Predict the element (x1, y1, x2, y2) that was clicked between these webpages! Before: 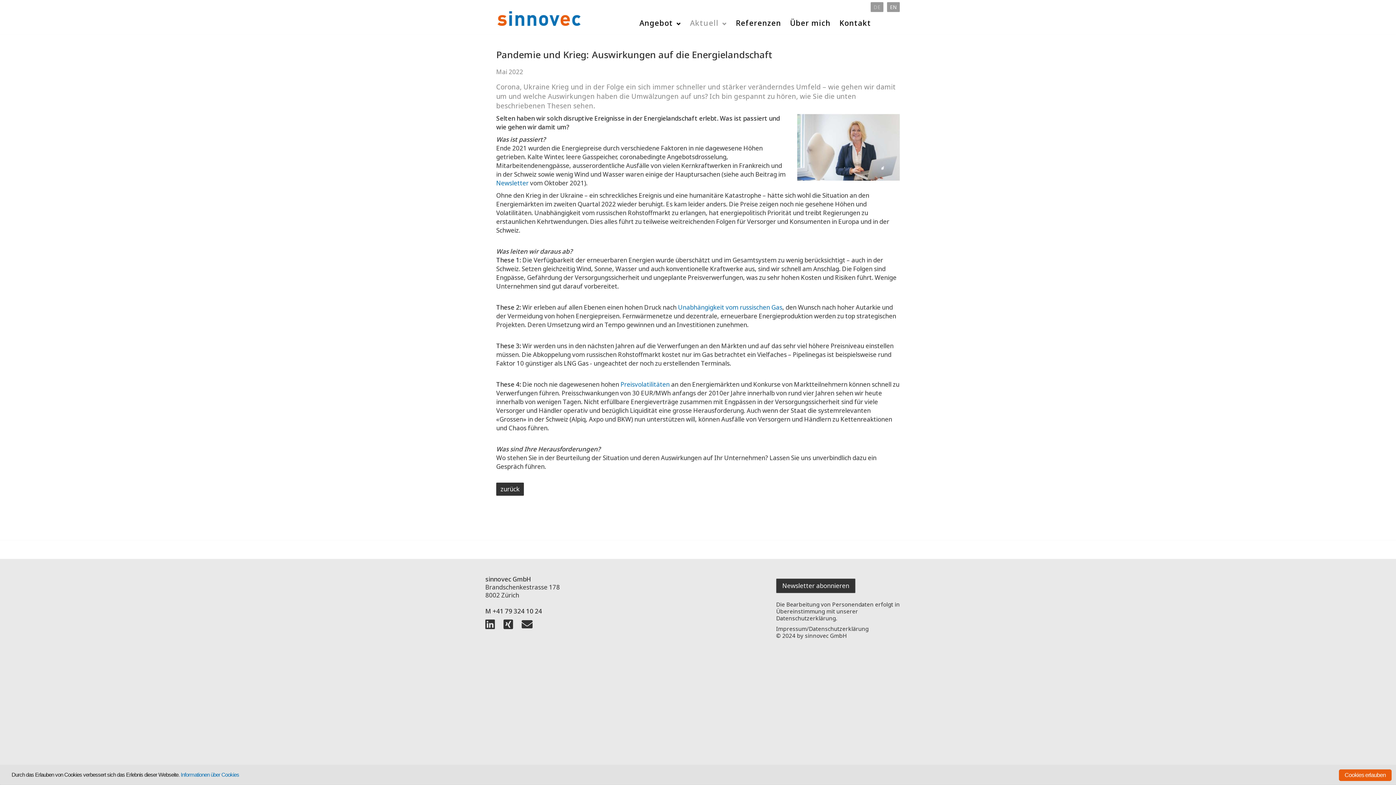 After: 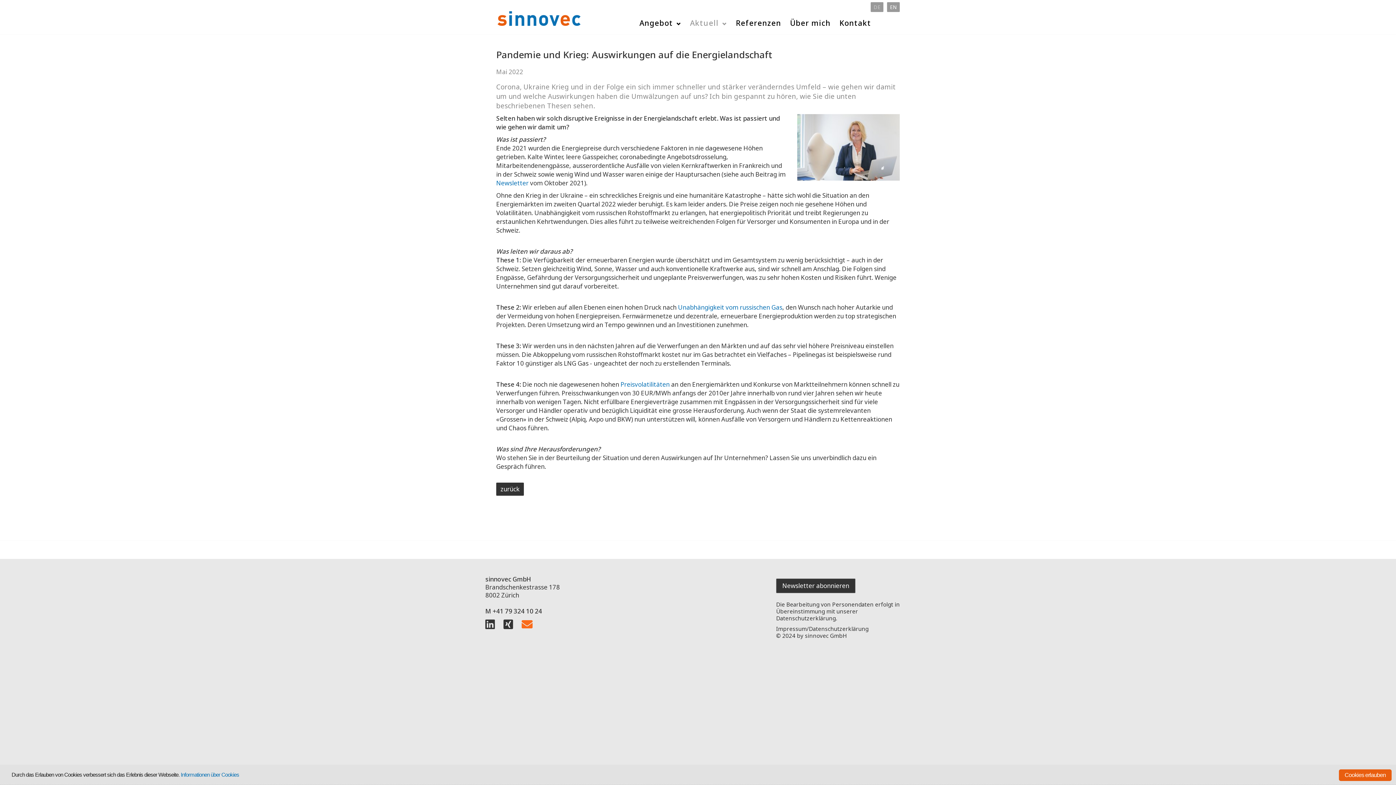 Action: bbox: (521, 622, 540, 630)